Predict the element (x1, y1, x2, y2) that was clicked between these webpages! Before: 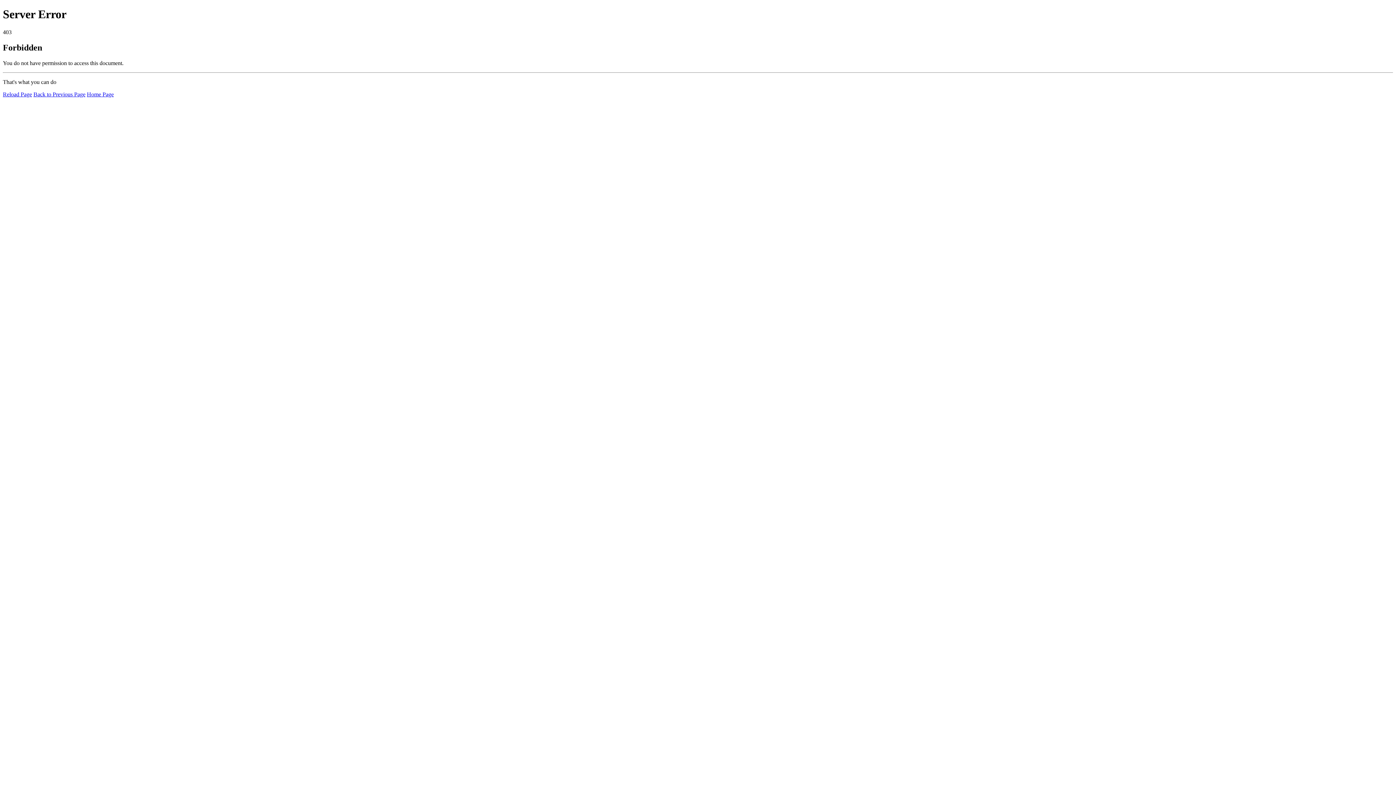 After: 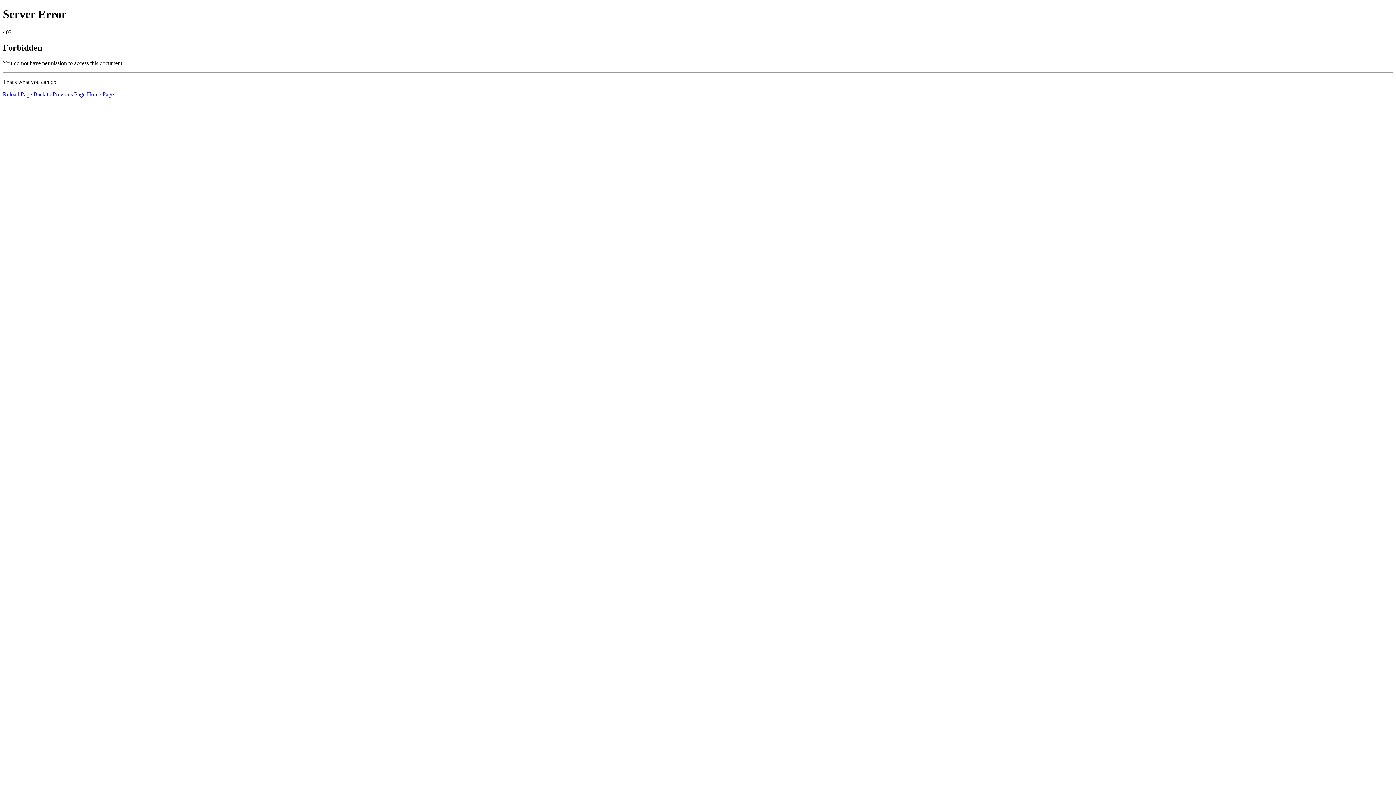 Action: bbox: (86, 91, 113, 97) label: Home Page